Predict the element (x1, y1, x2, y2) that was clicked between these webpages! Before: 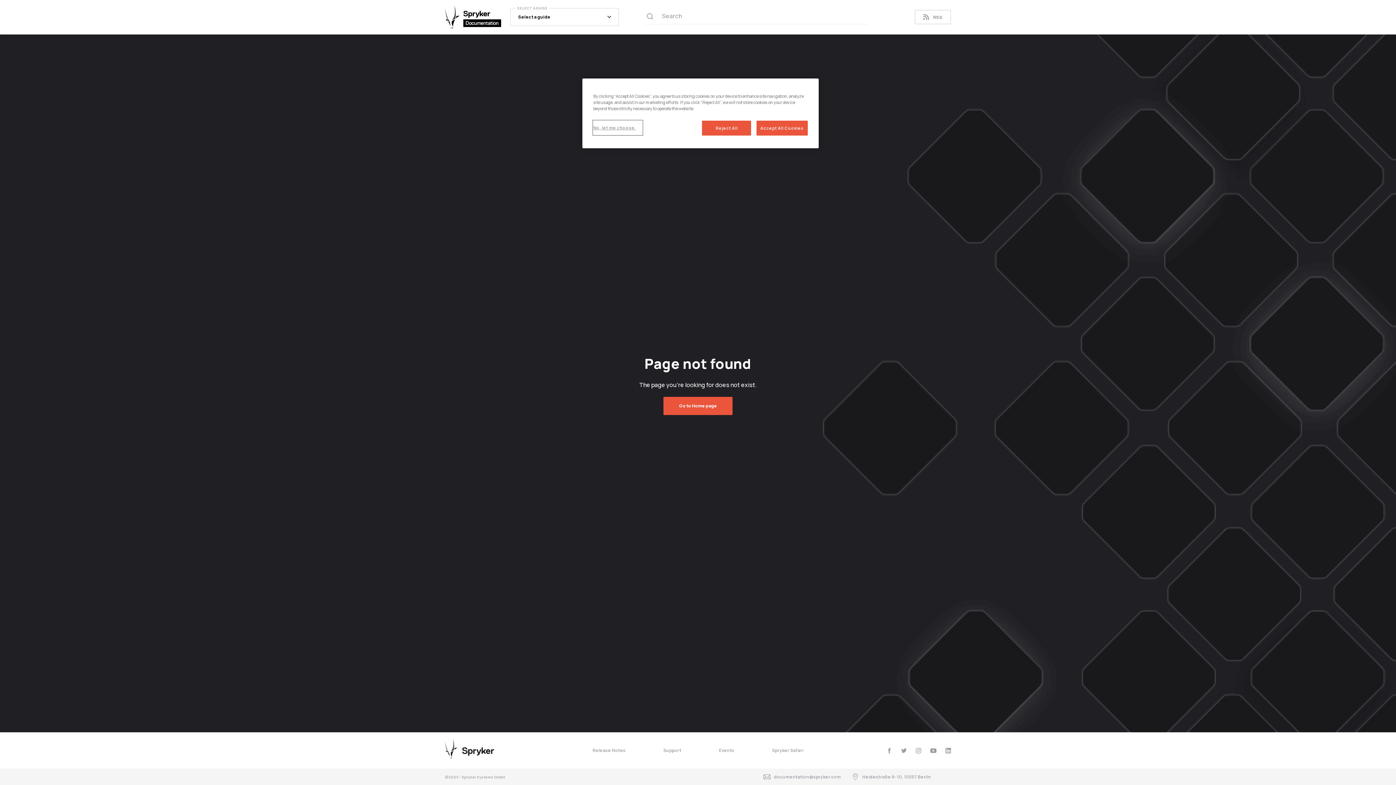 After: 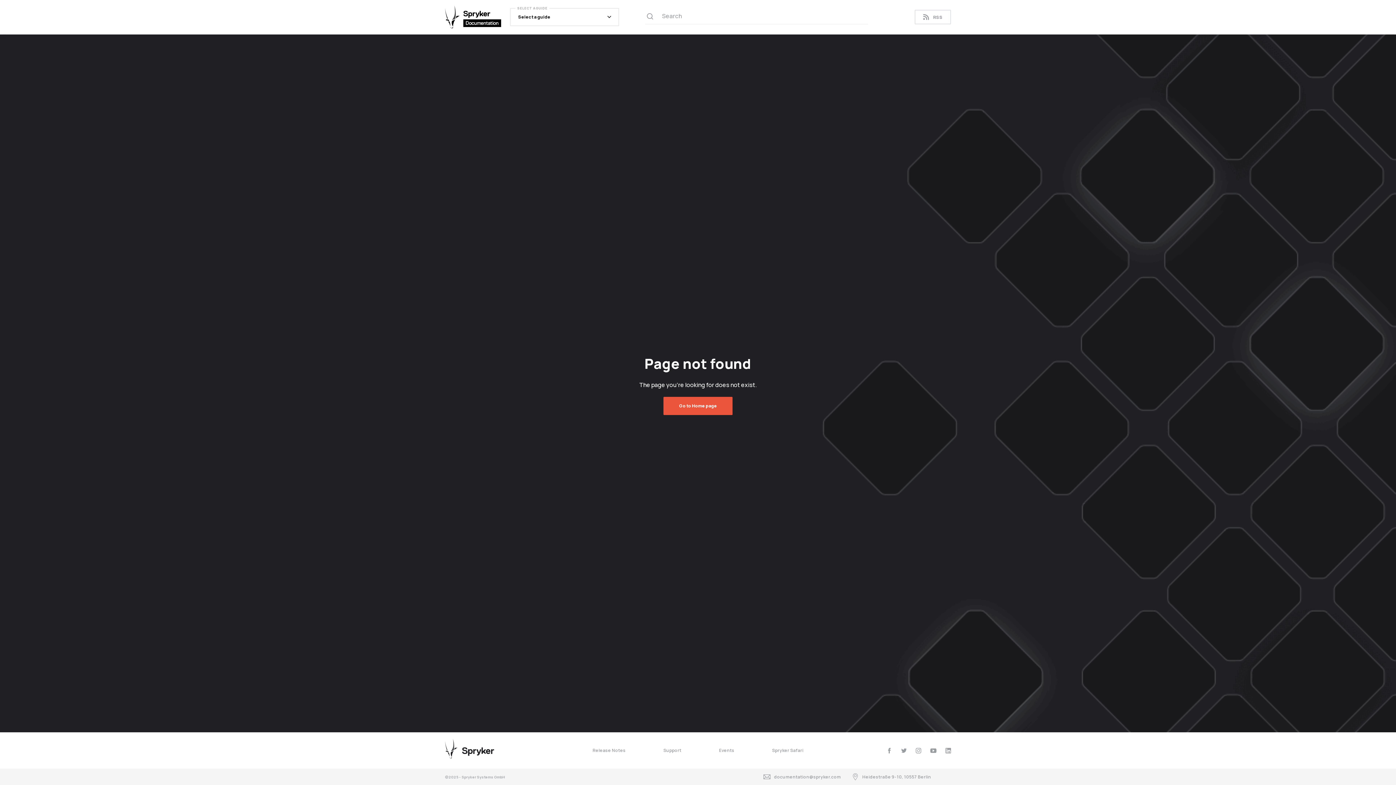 Action: label: Reject All bbox: (702, 120, 751, 135)